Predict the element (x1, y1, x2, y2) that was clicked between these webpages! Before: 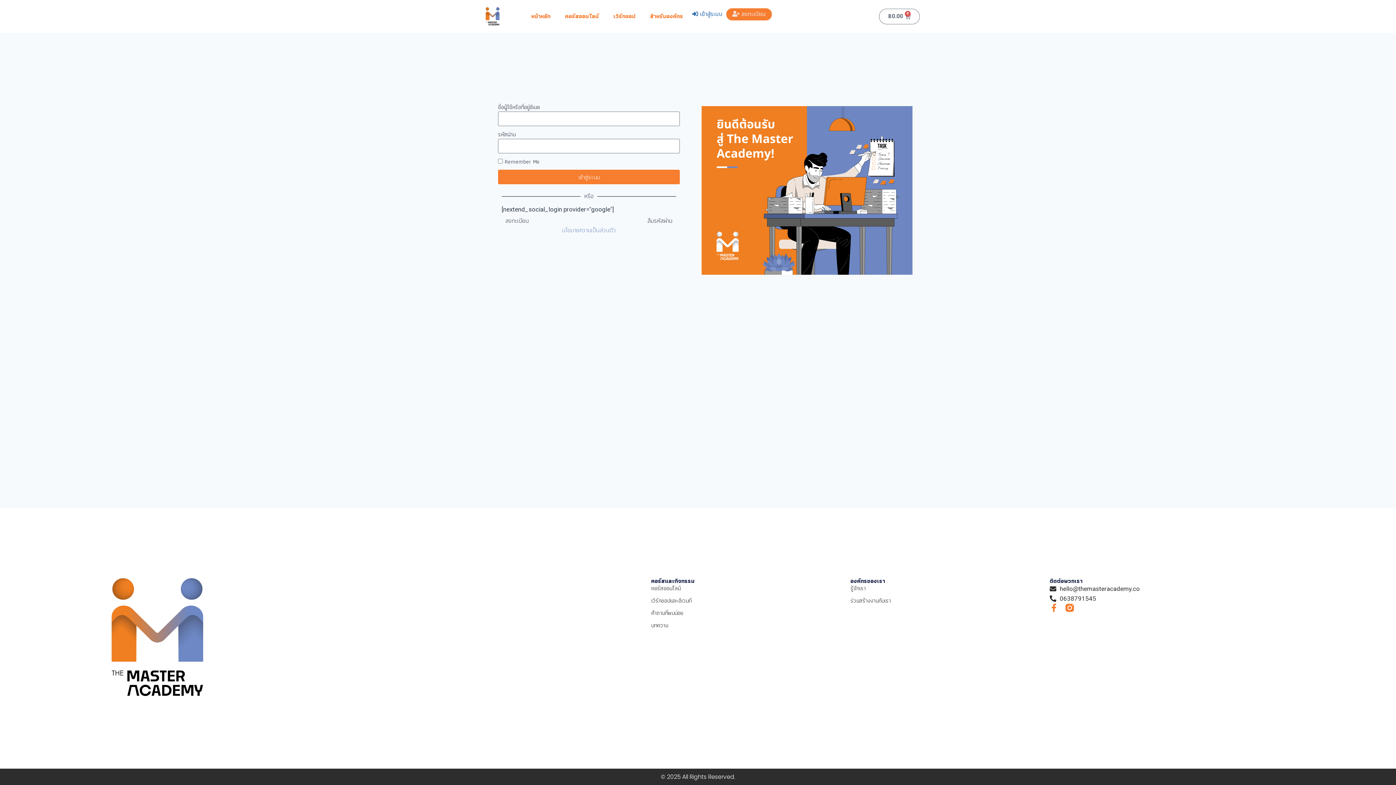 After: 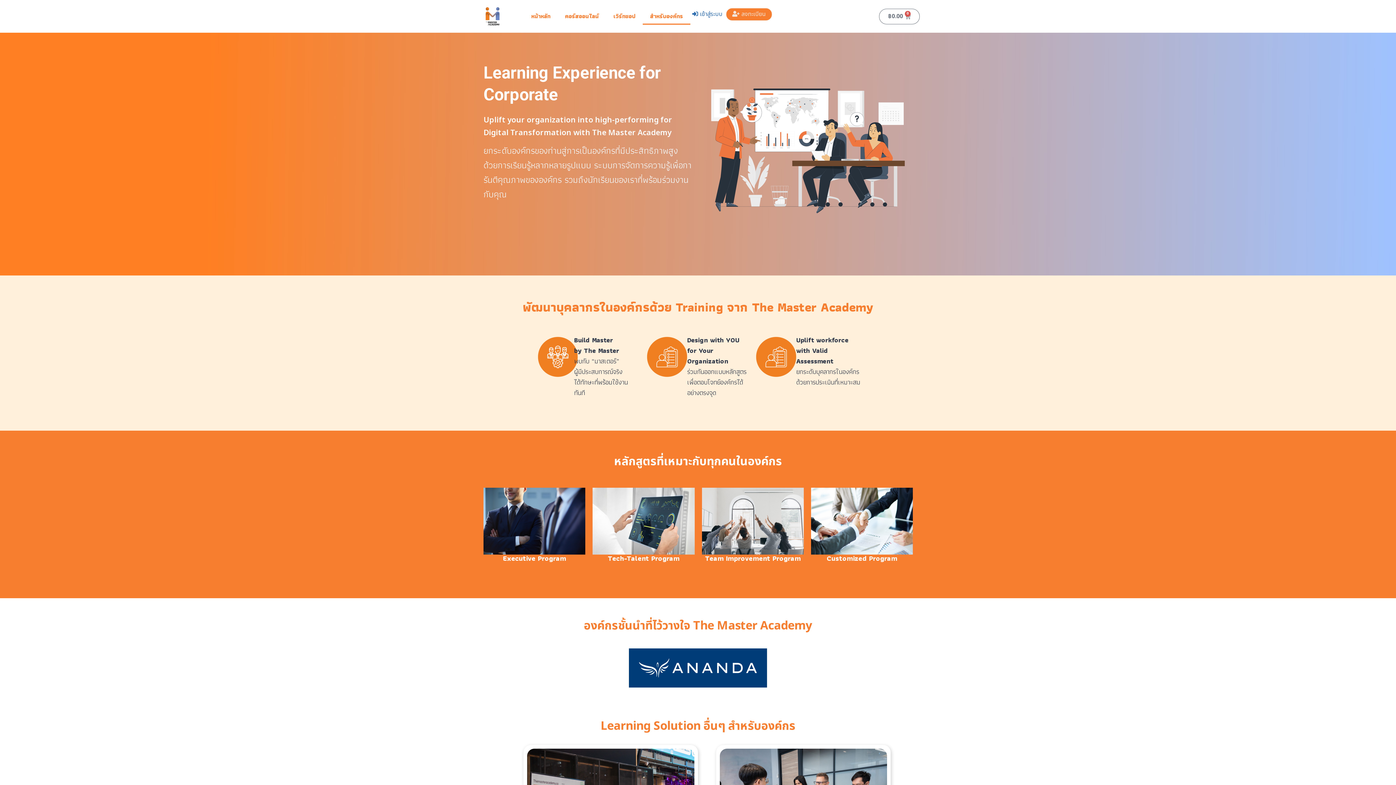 Action: label: สำหรับองค์กร bbox: (642, 8, 690, 24)